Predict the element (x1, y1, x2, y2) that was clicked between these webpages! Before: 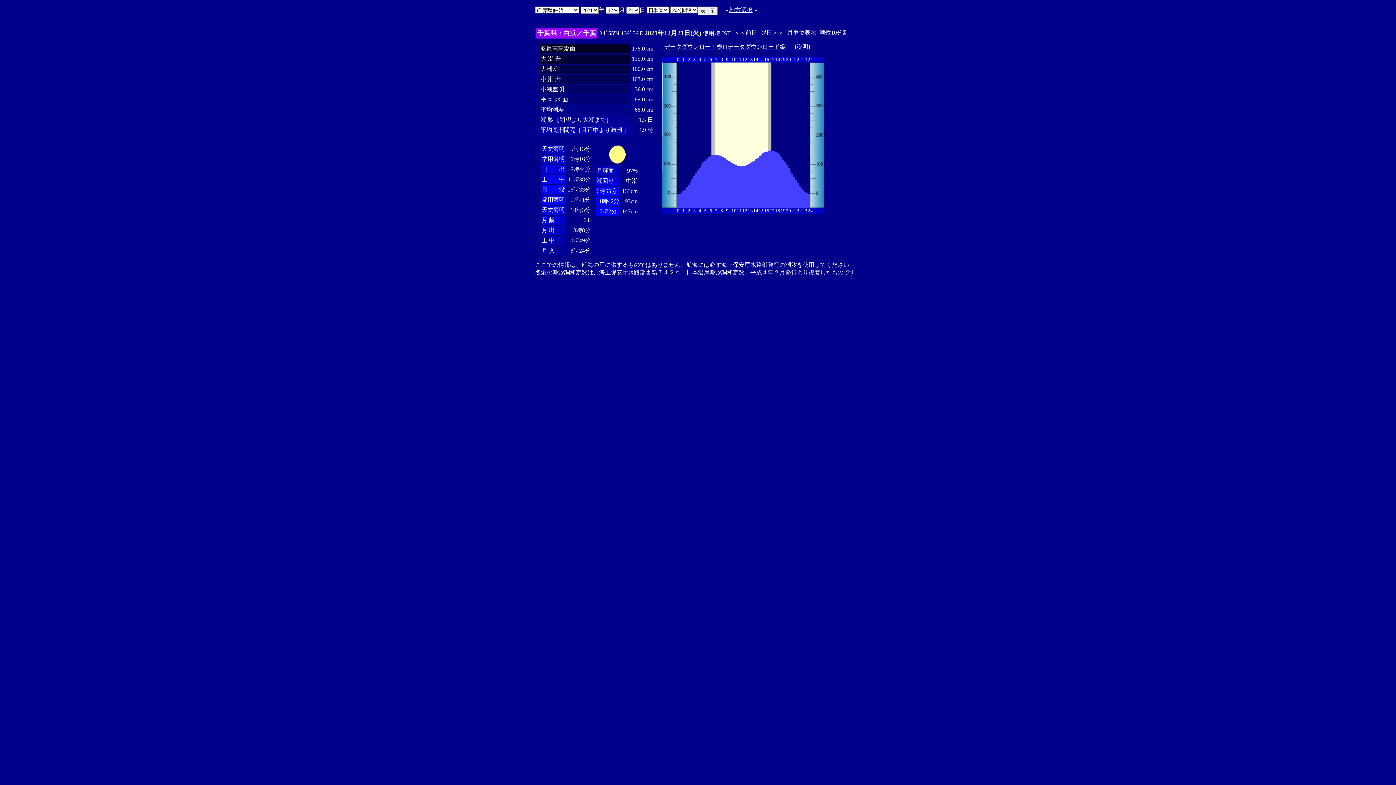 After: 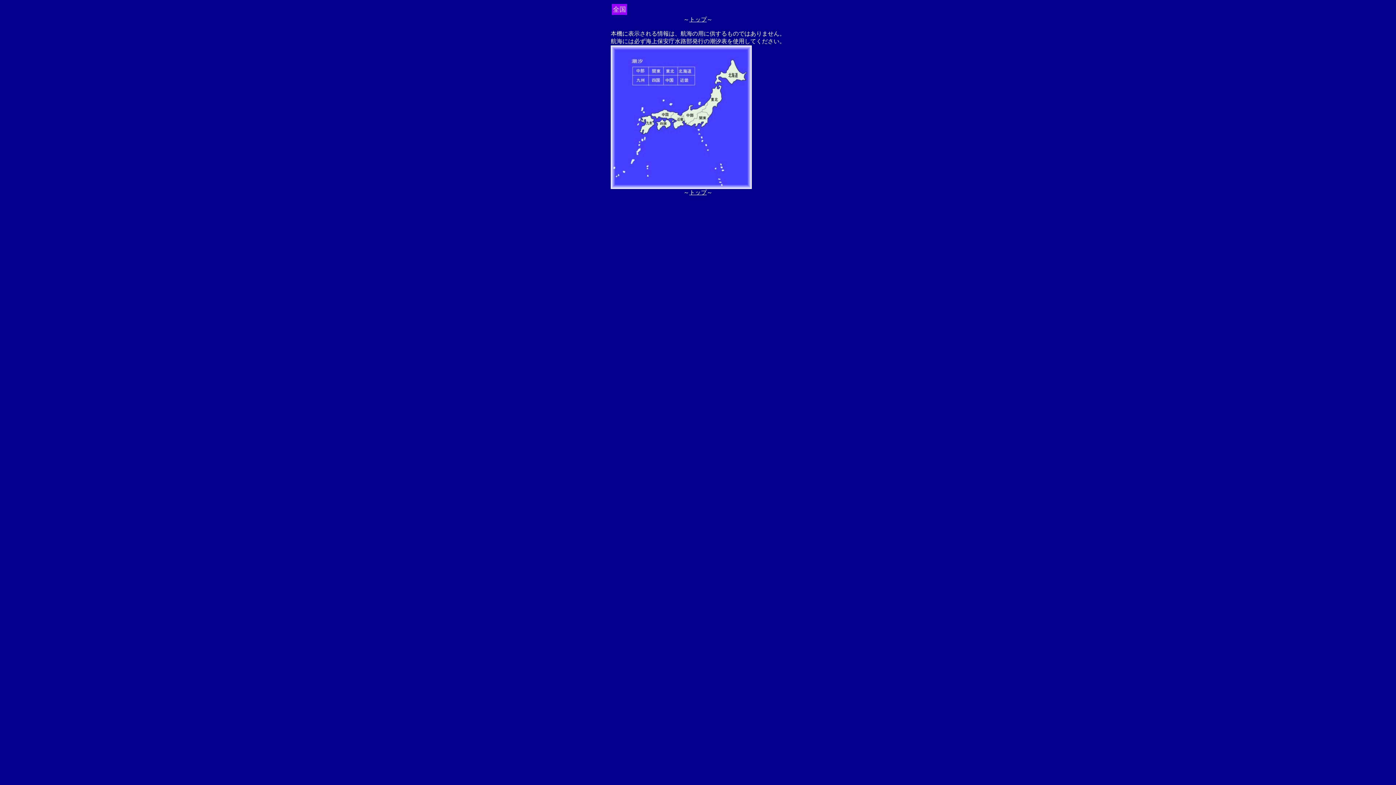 Action: bbox: (729, 6, 752, 13) label: 地方選択